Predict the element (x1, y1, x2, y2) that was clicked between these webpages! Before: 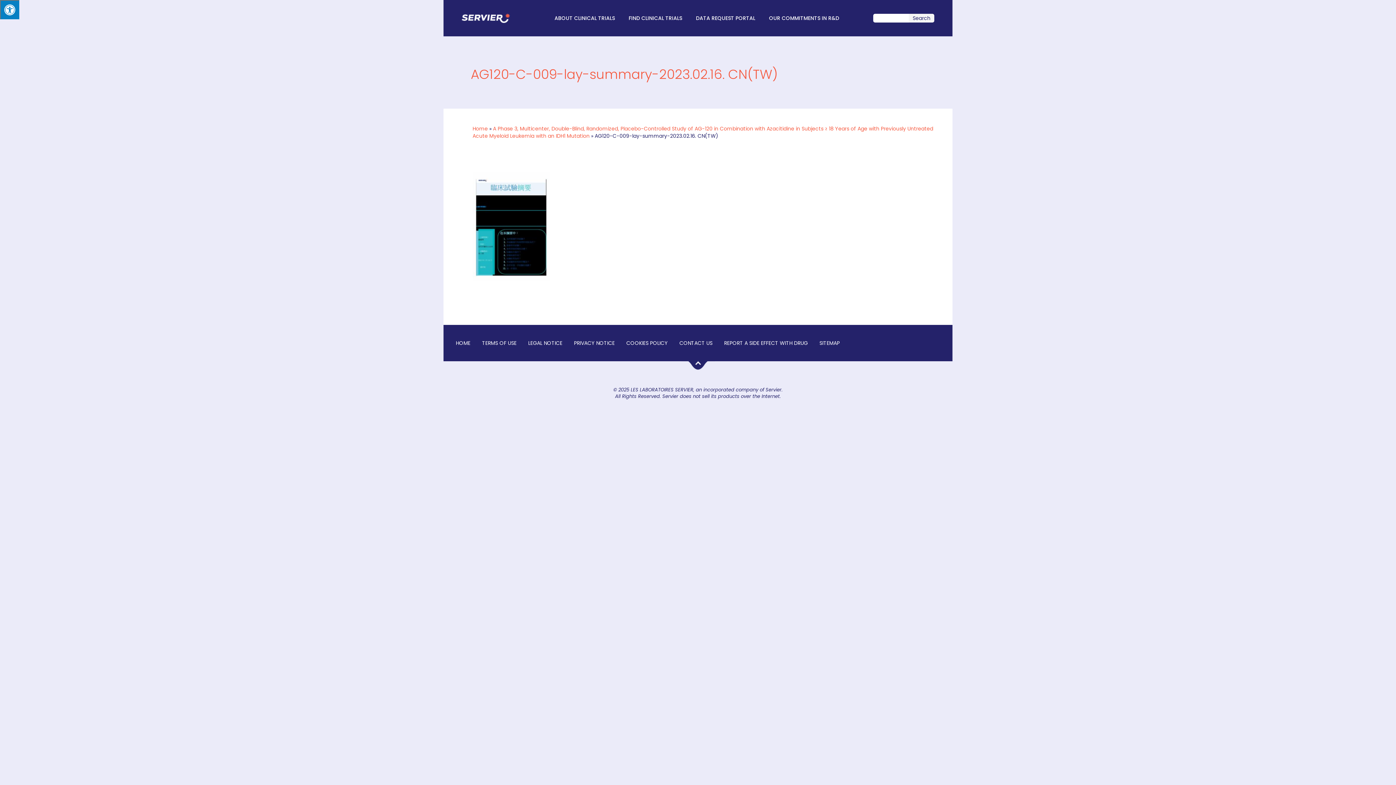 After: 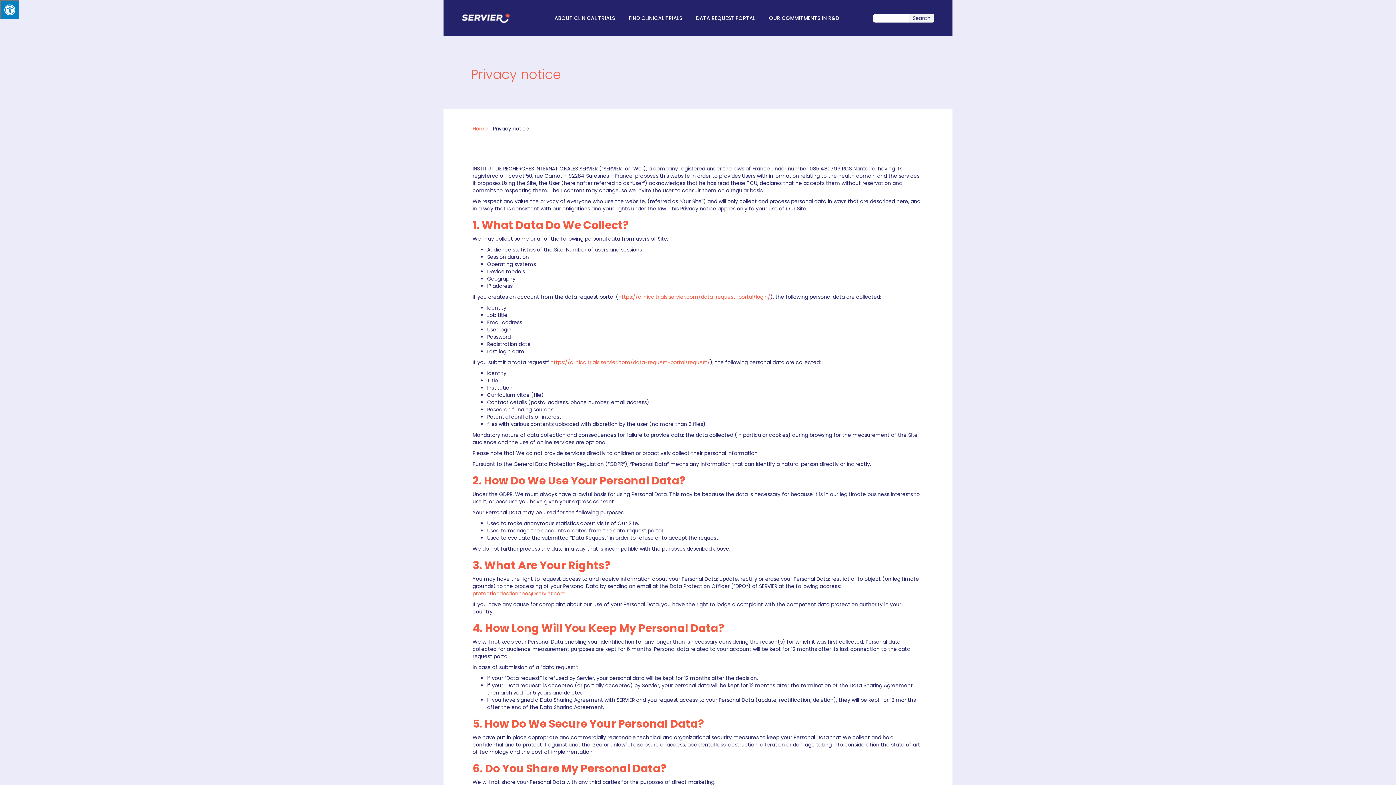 Action: bbox: (572, 338, 616, 348) label: PRIVACY NOTICE